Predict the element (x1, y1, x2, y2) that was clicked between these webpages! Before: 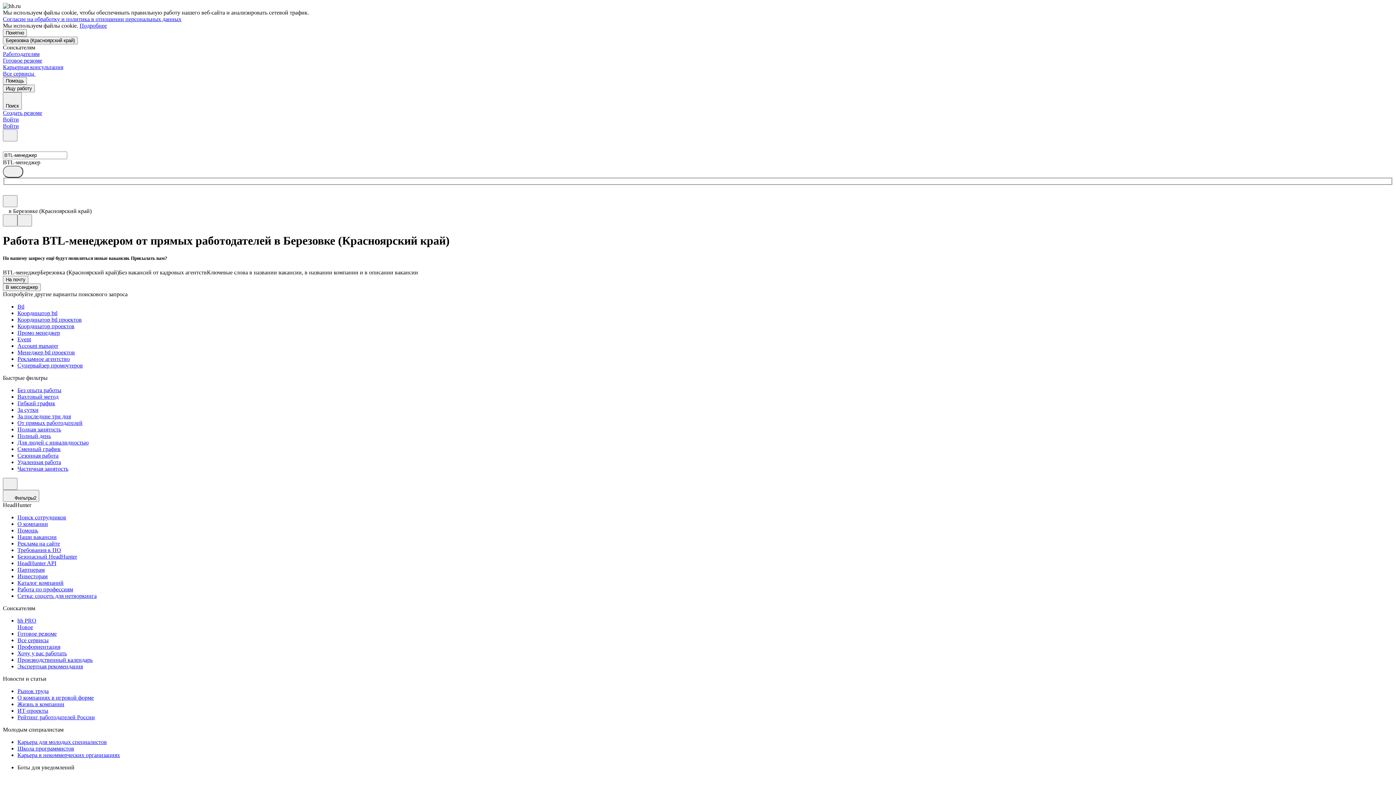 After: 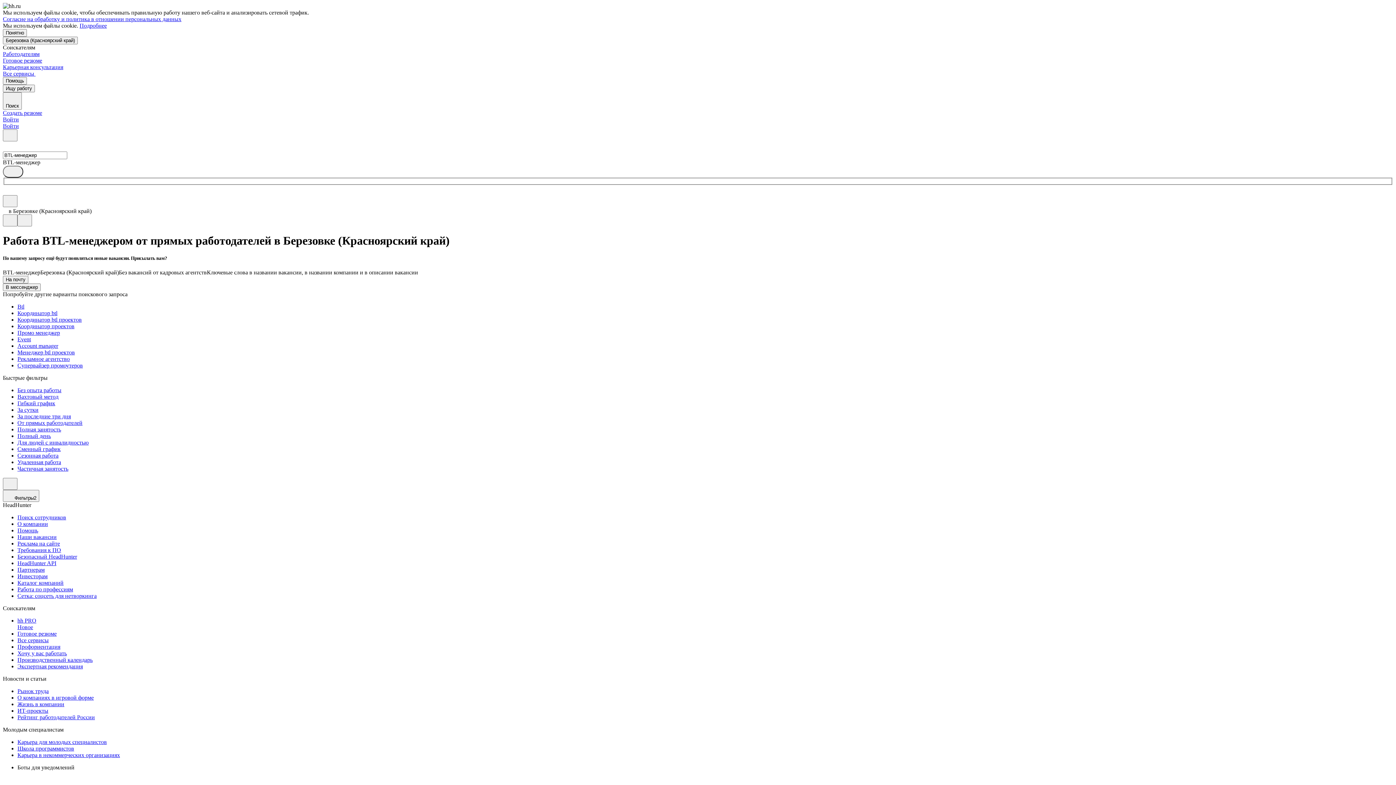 Action: label: Подробнее bbox: (79, 22, 106, 28)